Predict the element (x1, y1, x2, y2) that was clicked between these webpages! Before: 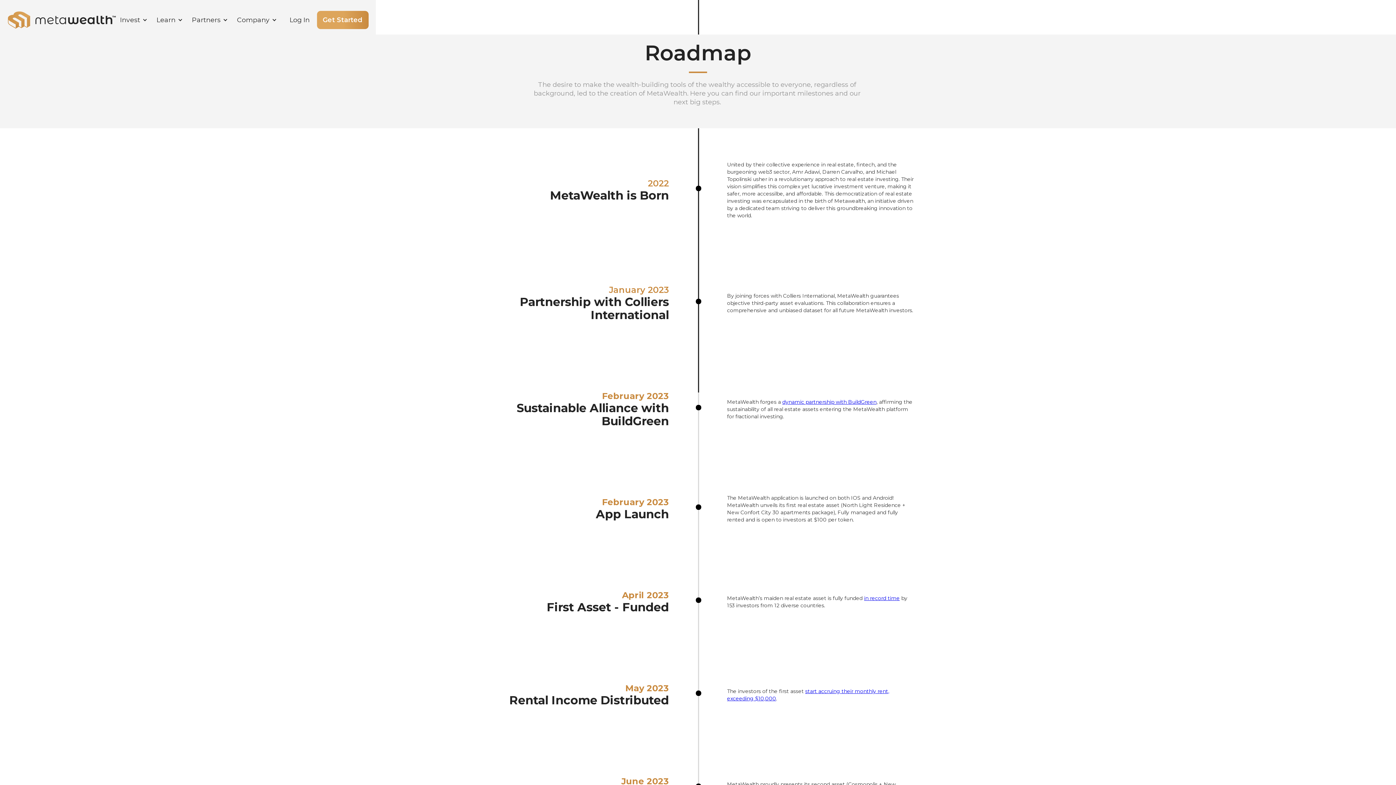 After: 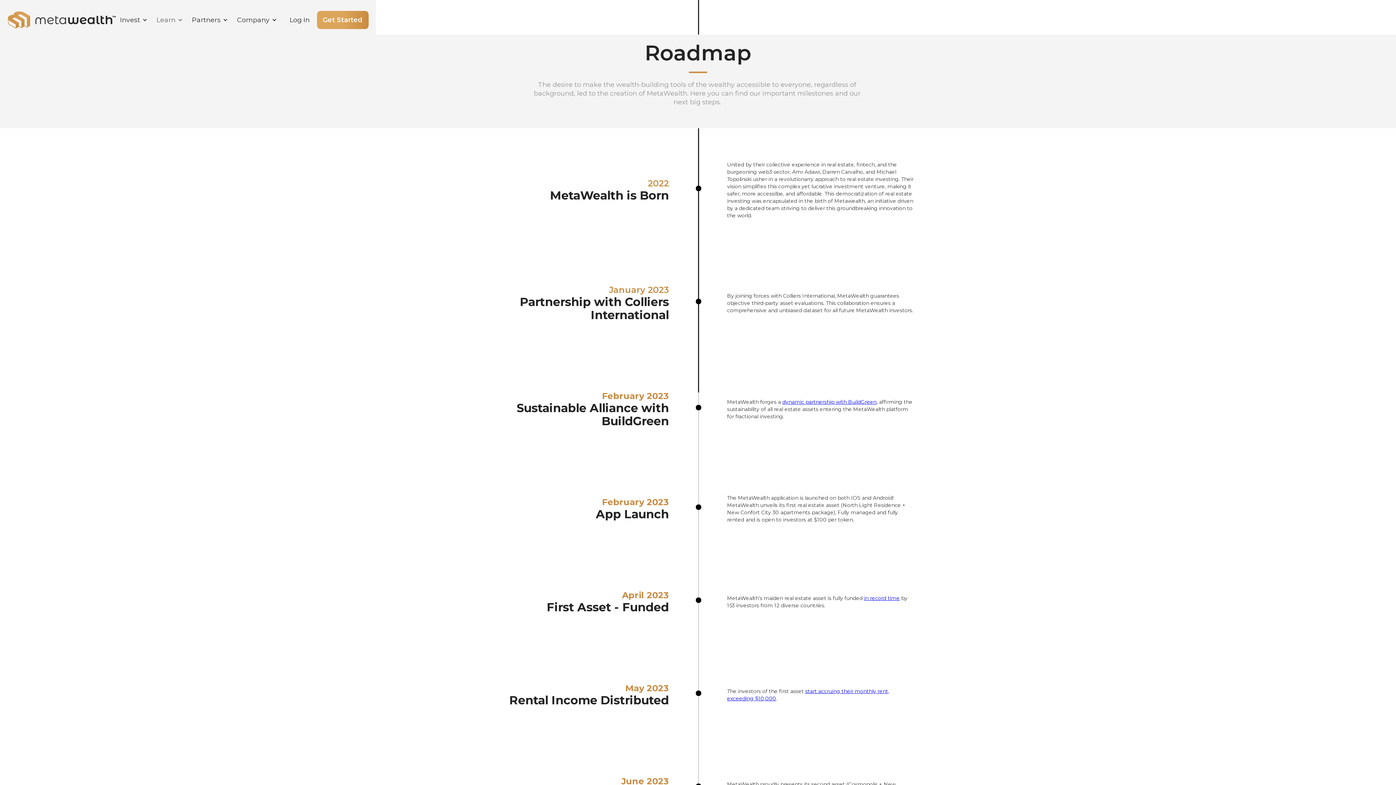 Action: bbox: (152, 14, 186, 25) label: Learn